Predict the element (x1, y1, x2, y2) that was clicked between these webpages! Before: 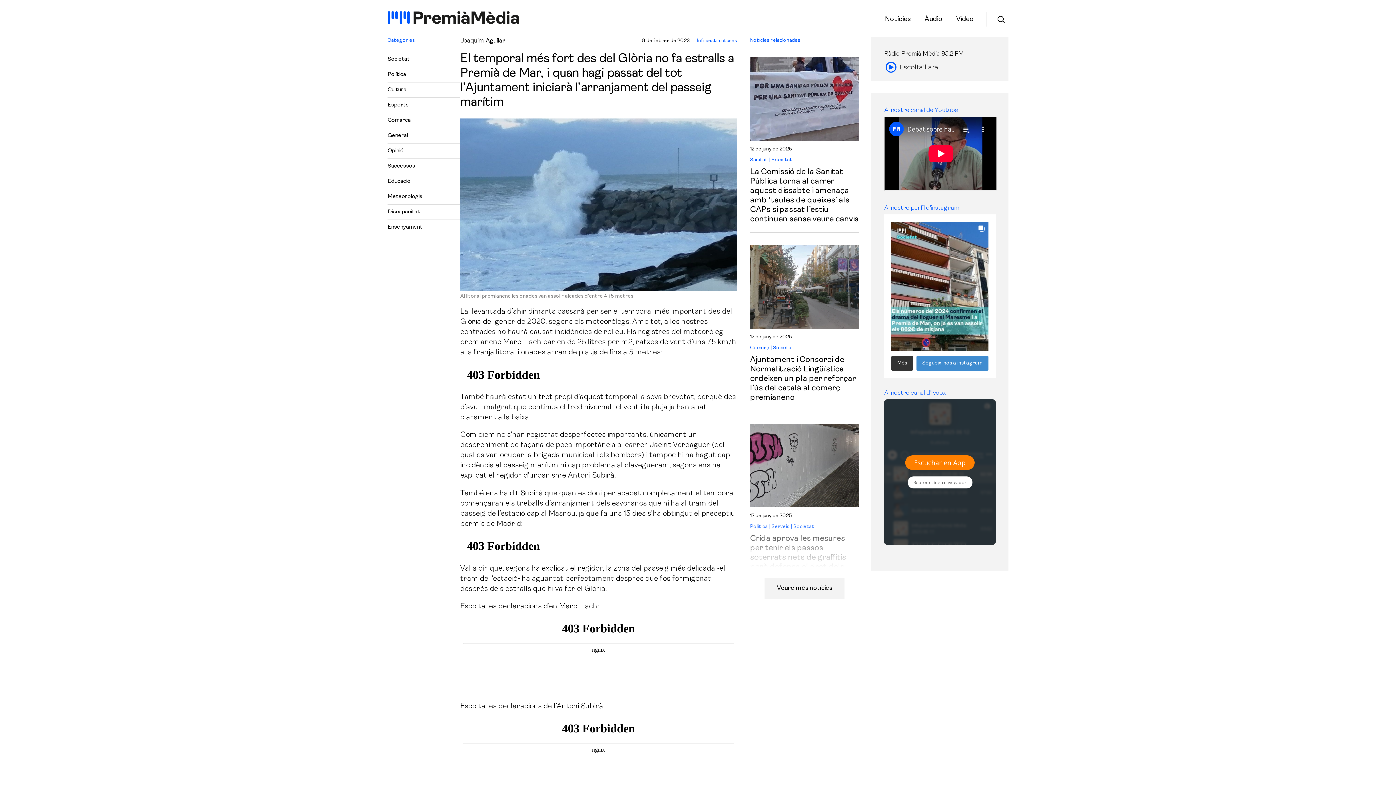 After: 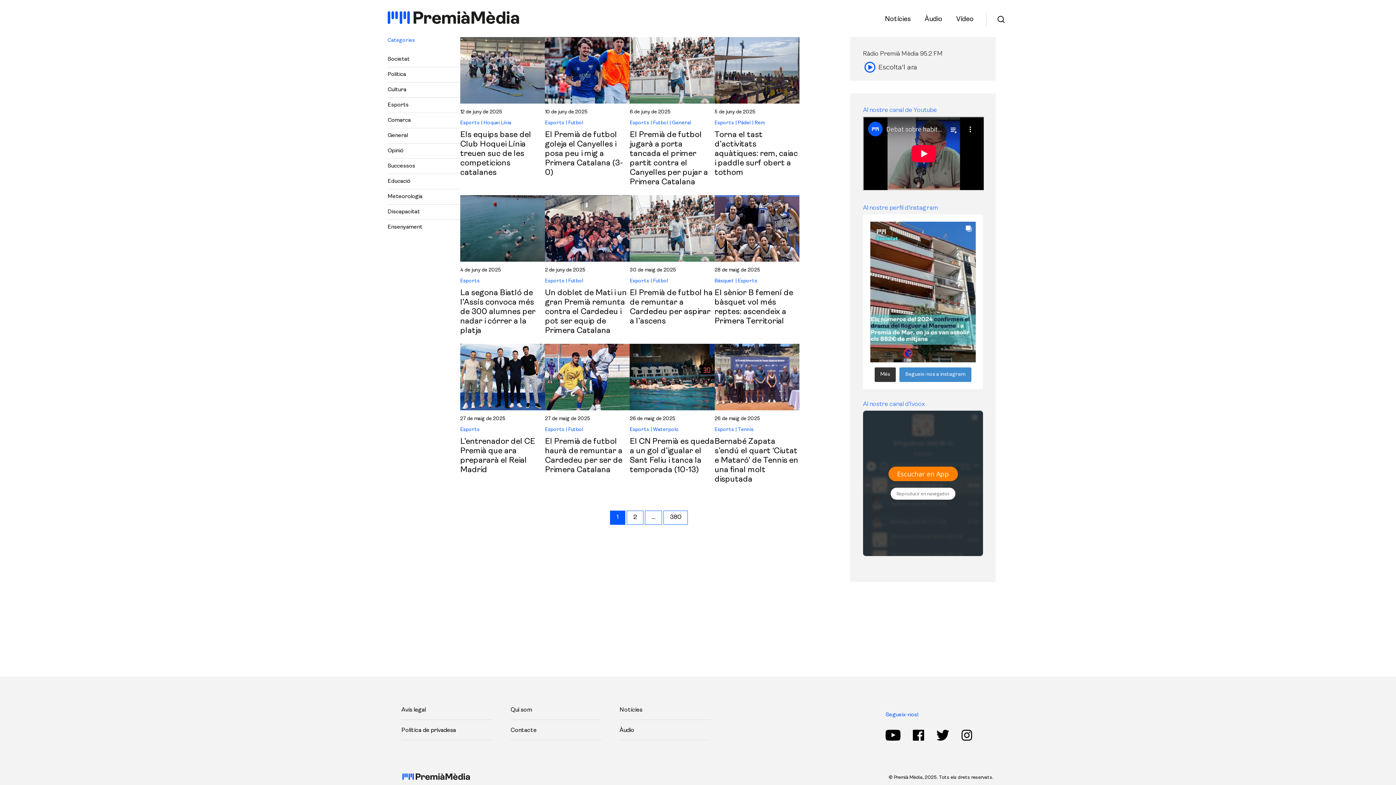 Action: label: Esports bbox: (387, 101, 460, 109)